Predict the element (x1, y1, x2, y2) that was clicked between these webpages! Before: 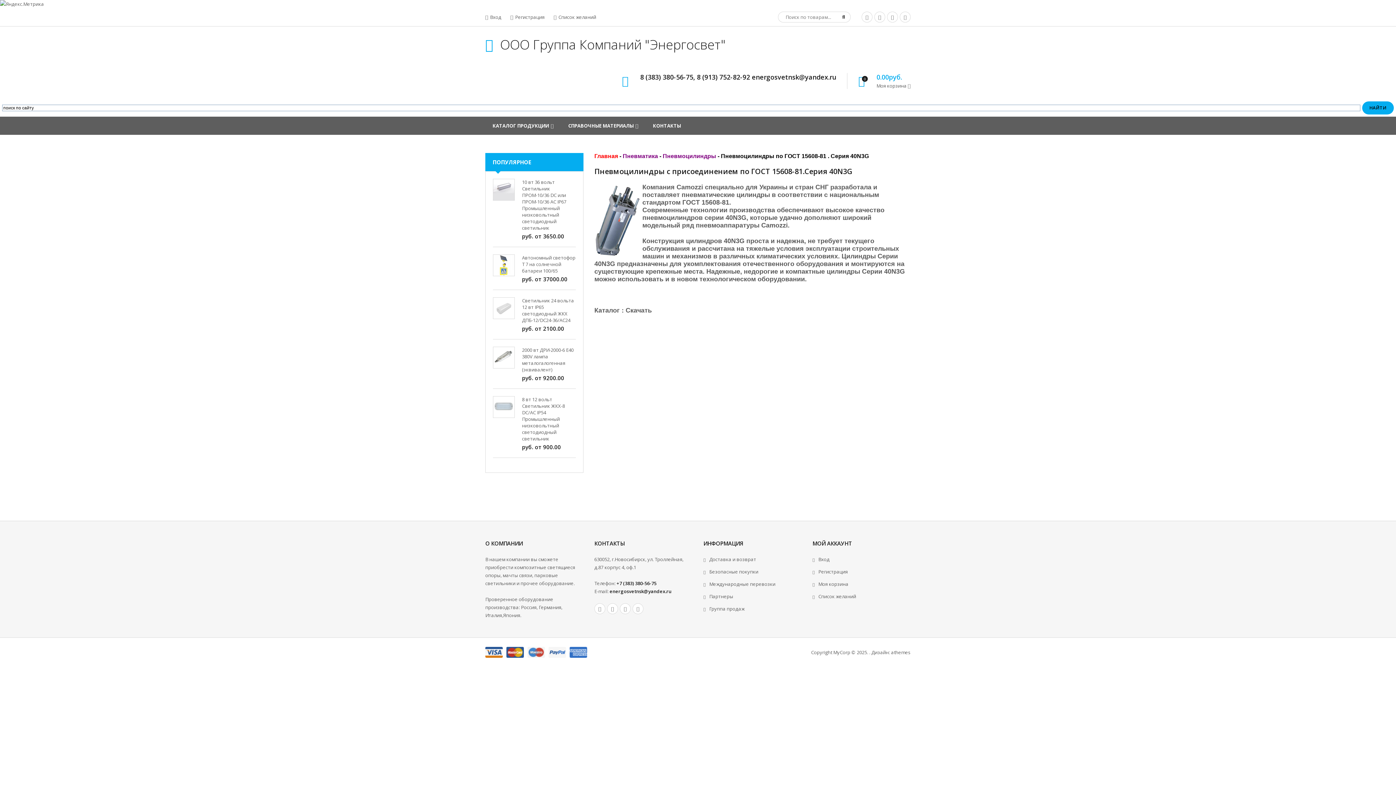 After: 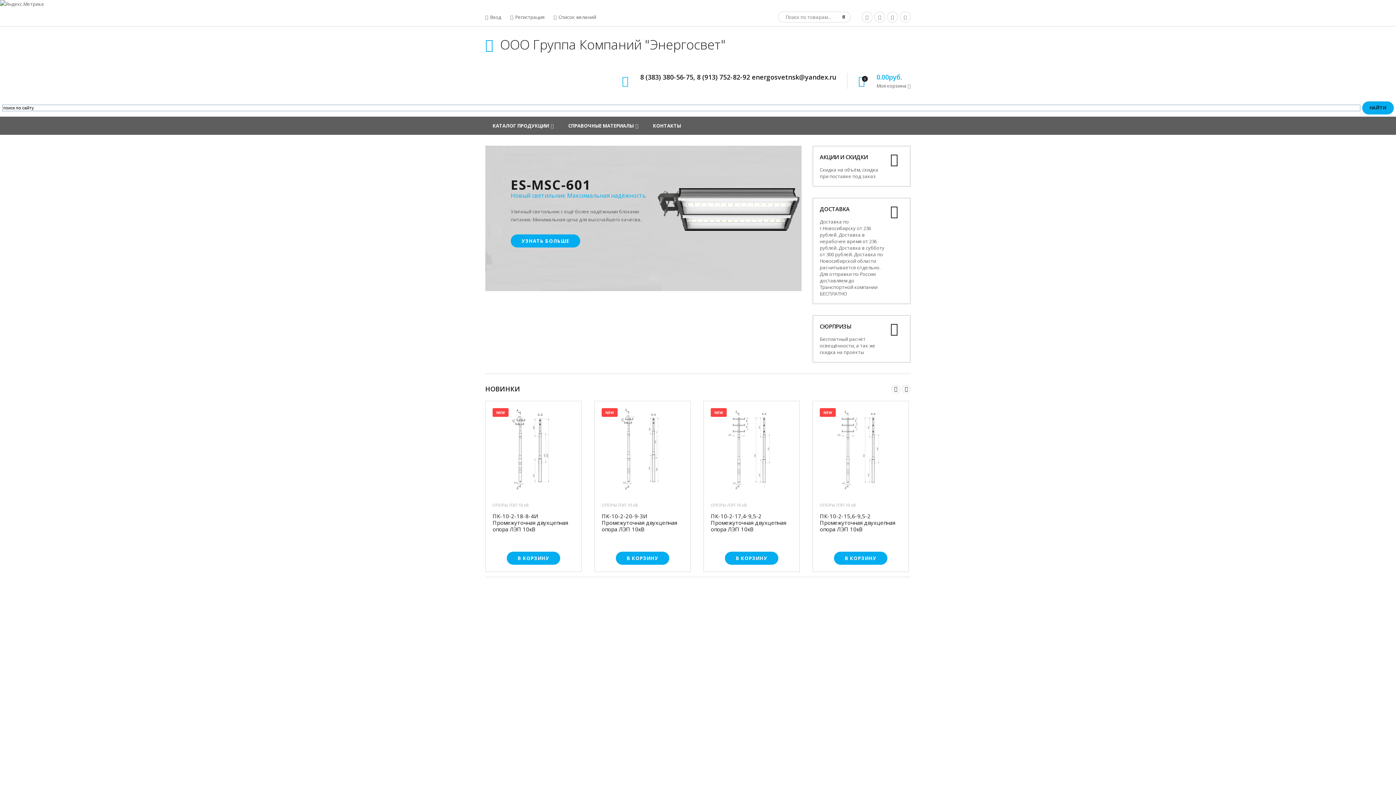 Action: bbox: (594, 153, 618, 159) label: Главная